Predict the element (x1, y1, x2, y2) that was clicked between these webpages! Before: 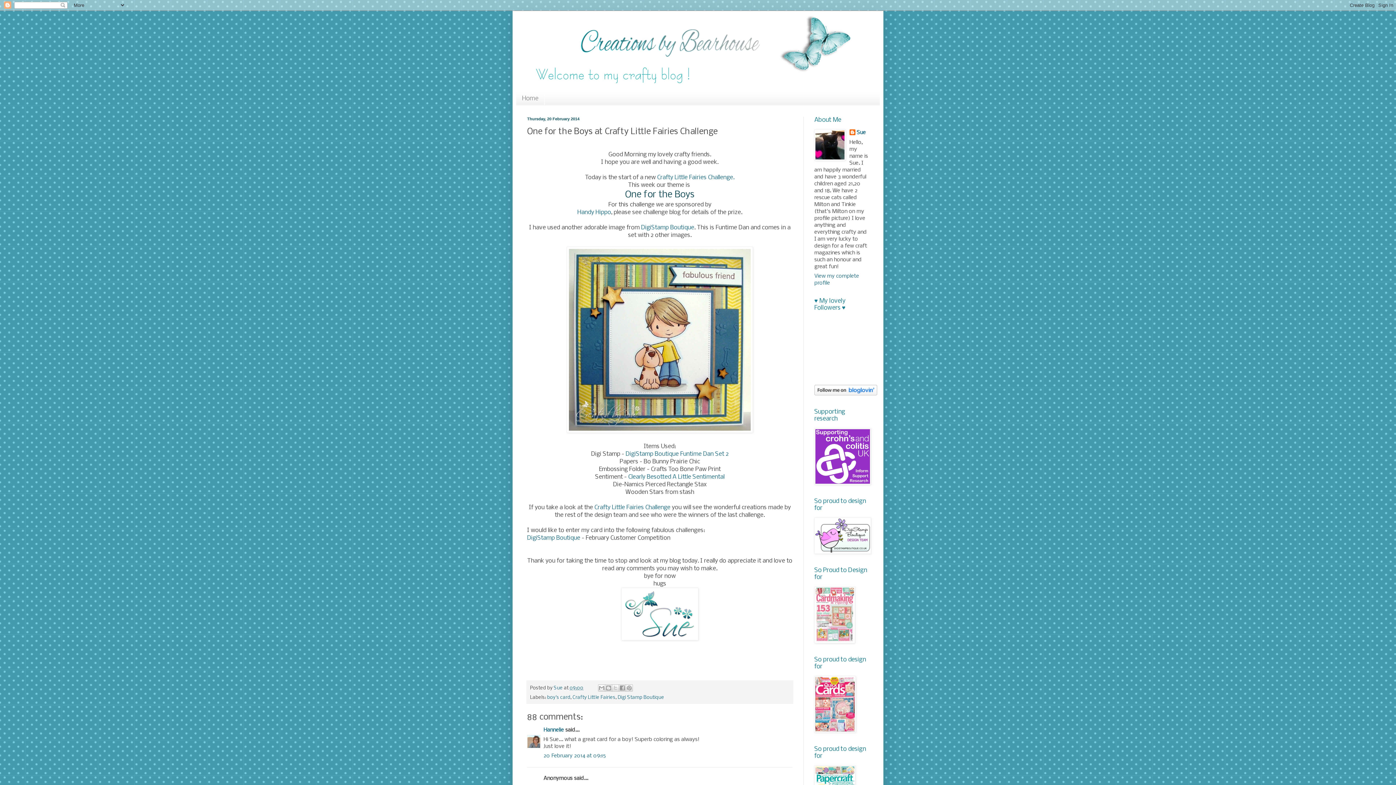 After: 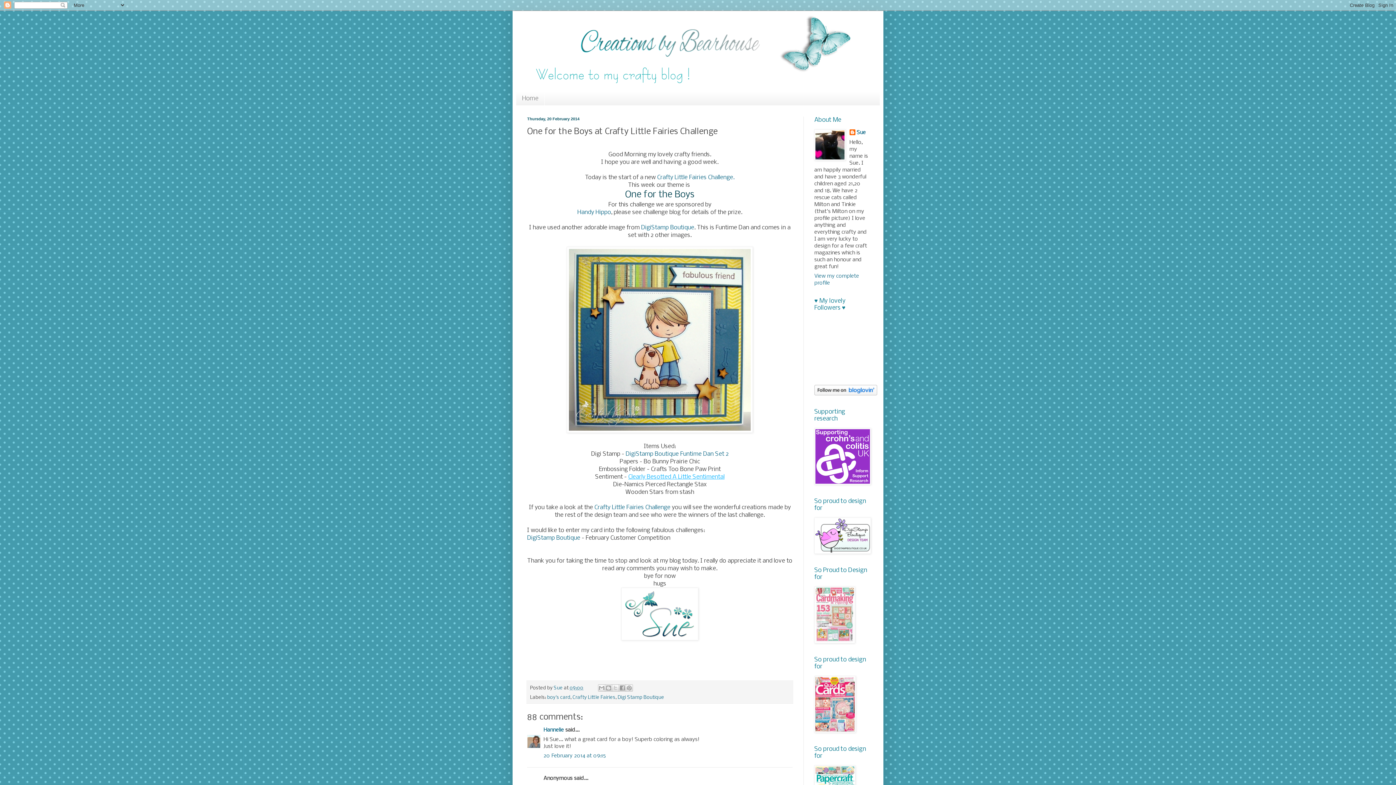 Action: bbox: (628, 474, 724, 480) label: Clearly Besotted A Little Sentimental